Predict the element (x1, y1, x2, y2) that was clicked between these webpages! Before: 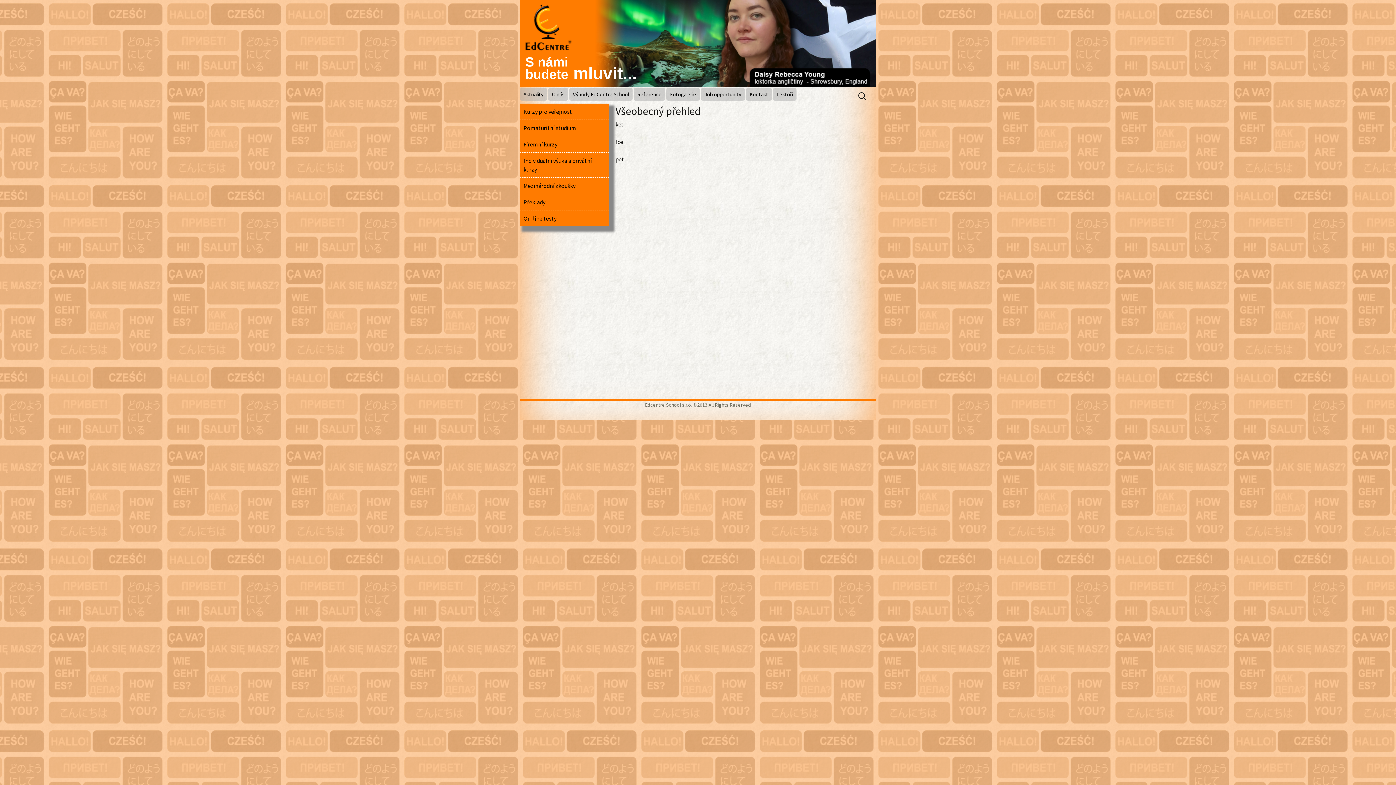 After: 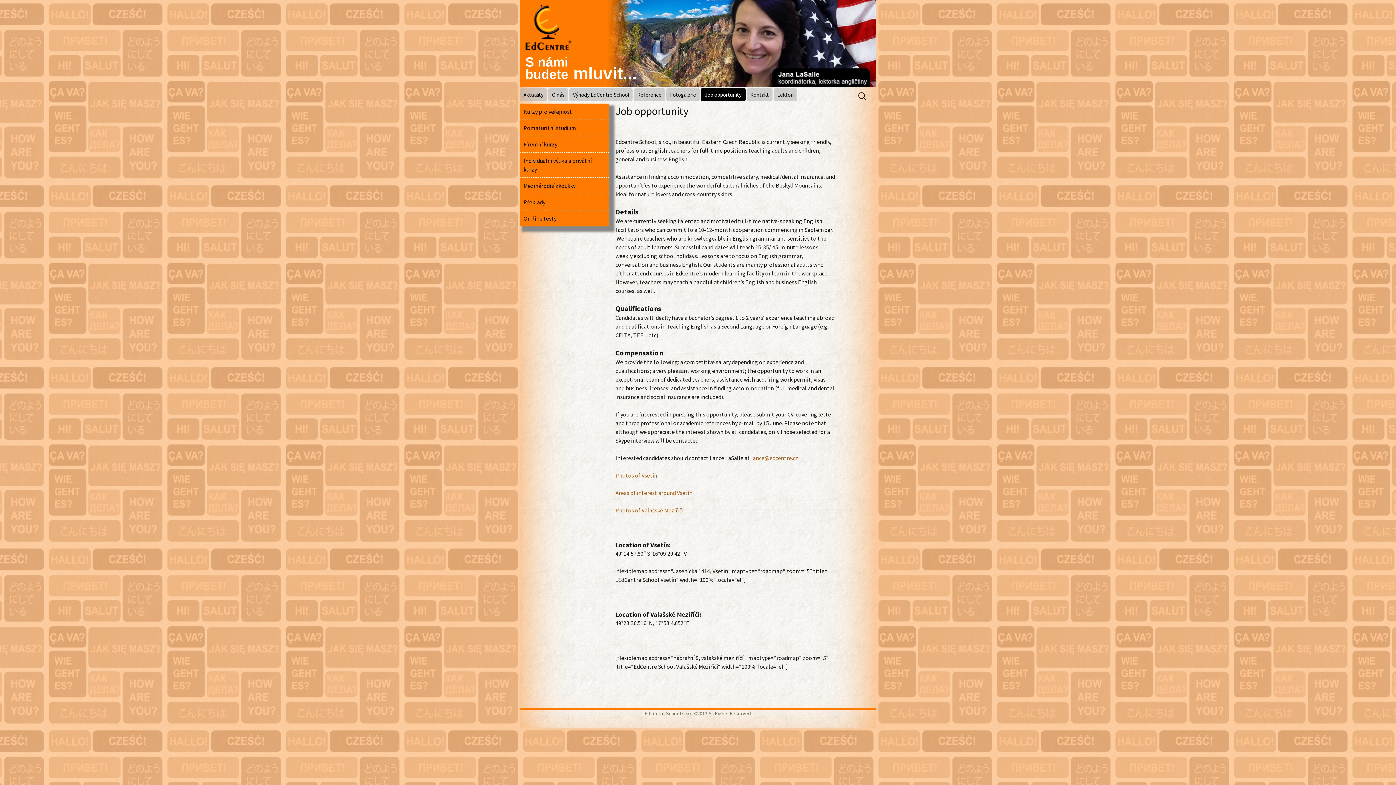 Action: label: Job opportunity bbox: (701, 88, 745, 100)